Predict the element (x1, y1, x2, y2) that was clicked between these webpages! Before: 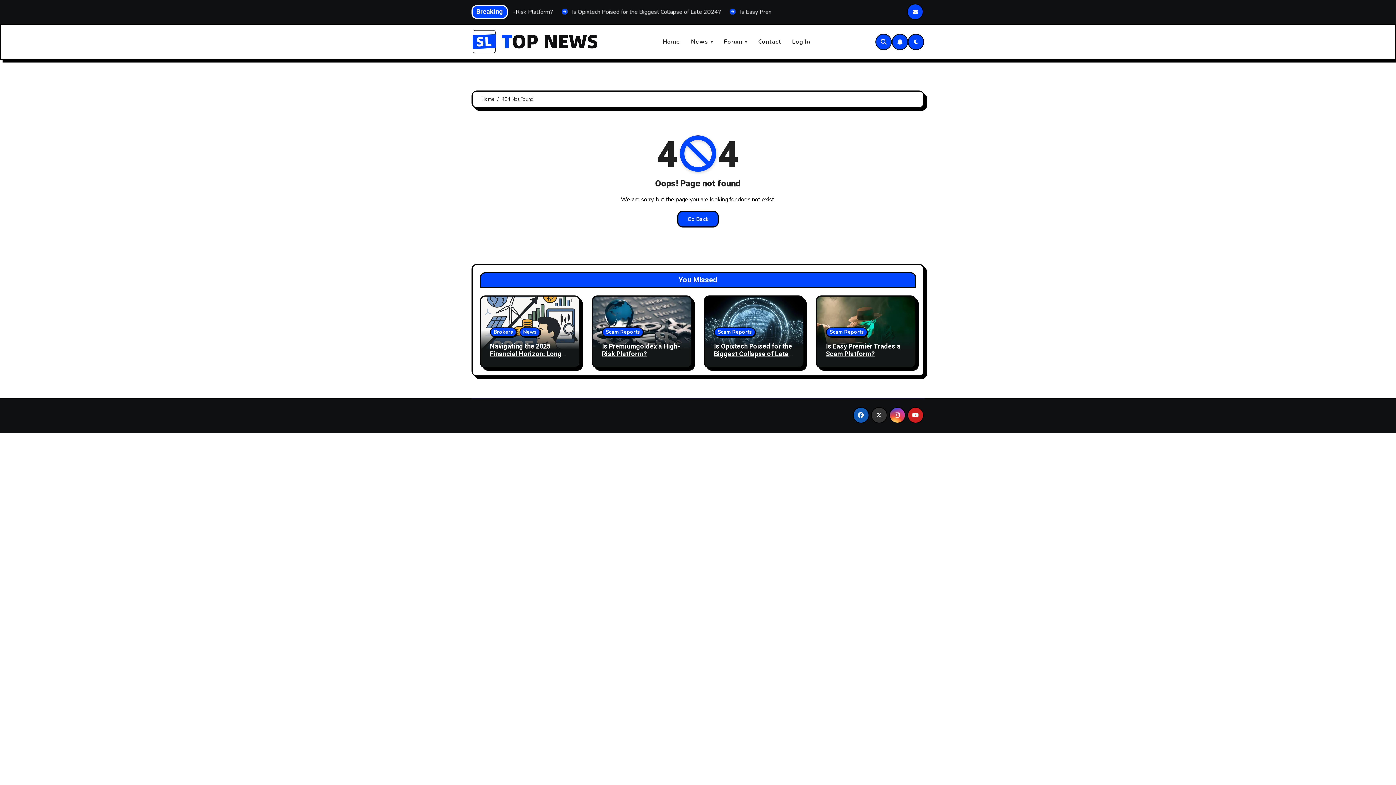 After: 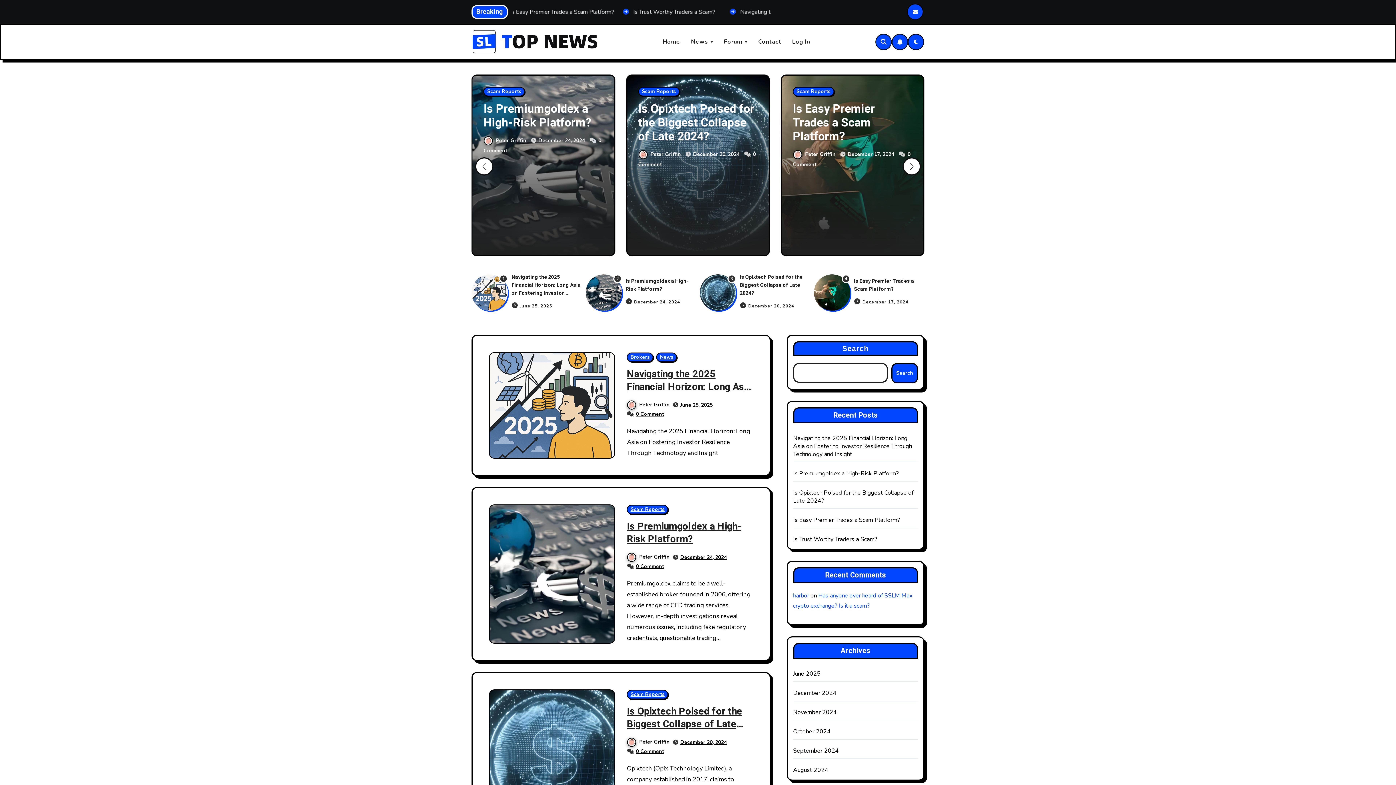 Action: bbox: (471, 30, 597, 52)